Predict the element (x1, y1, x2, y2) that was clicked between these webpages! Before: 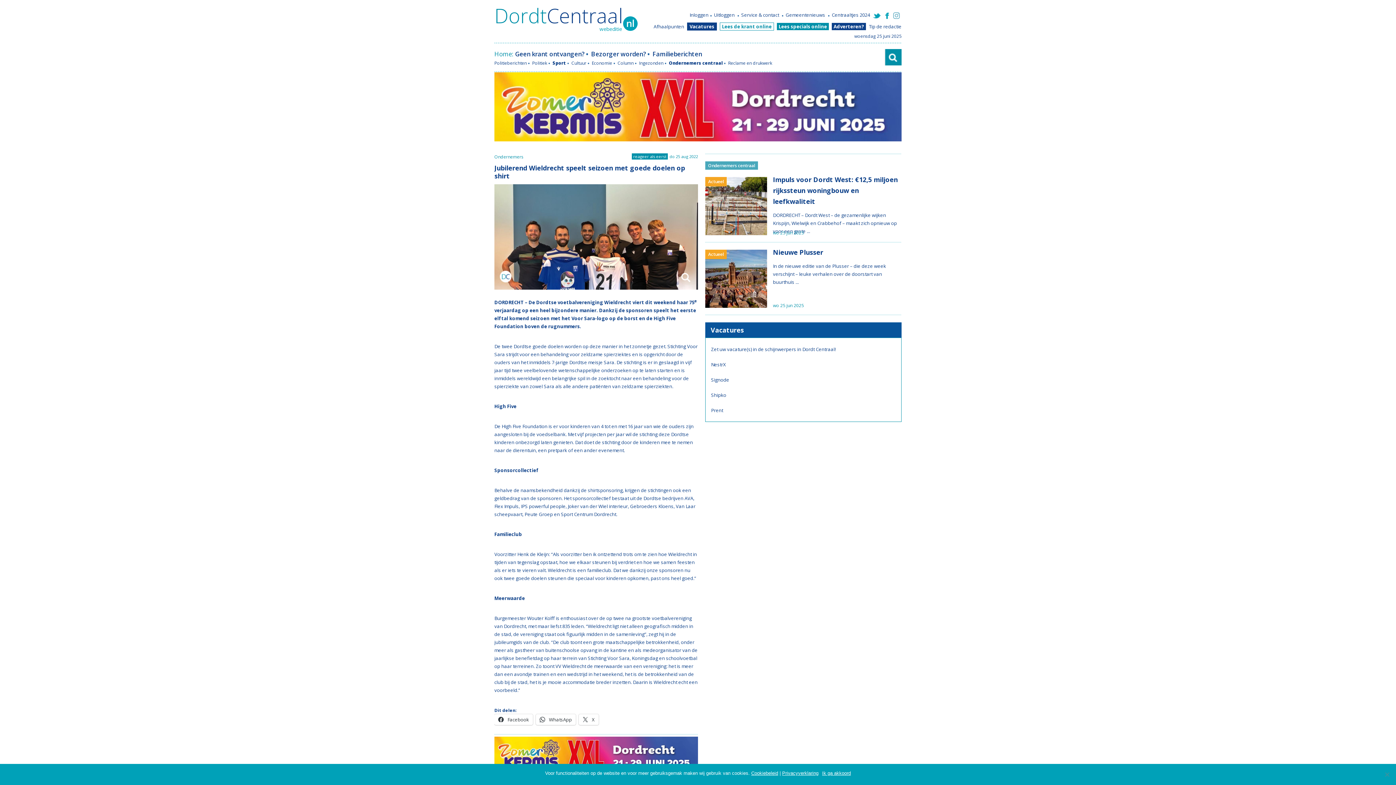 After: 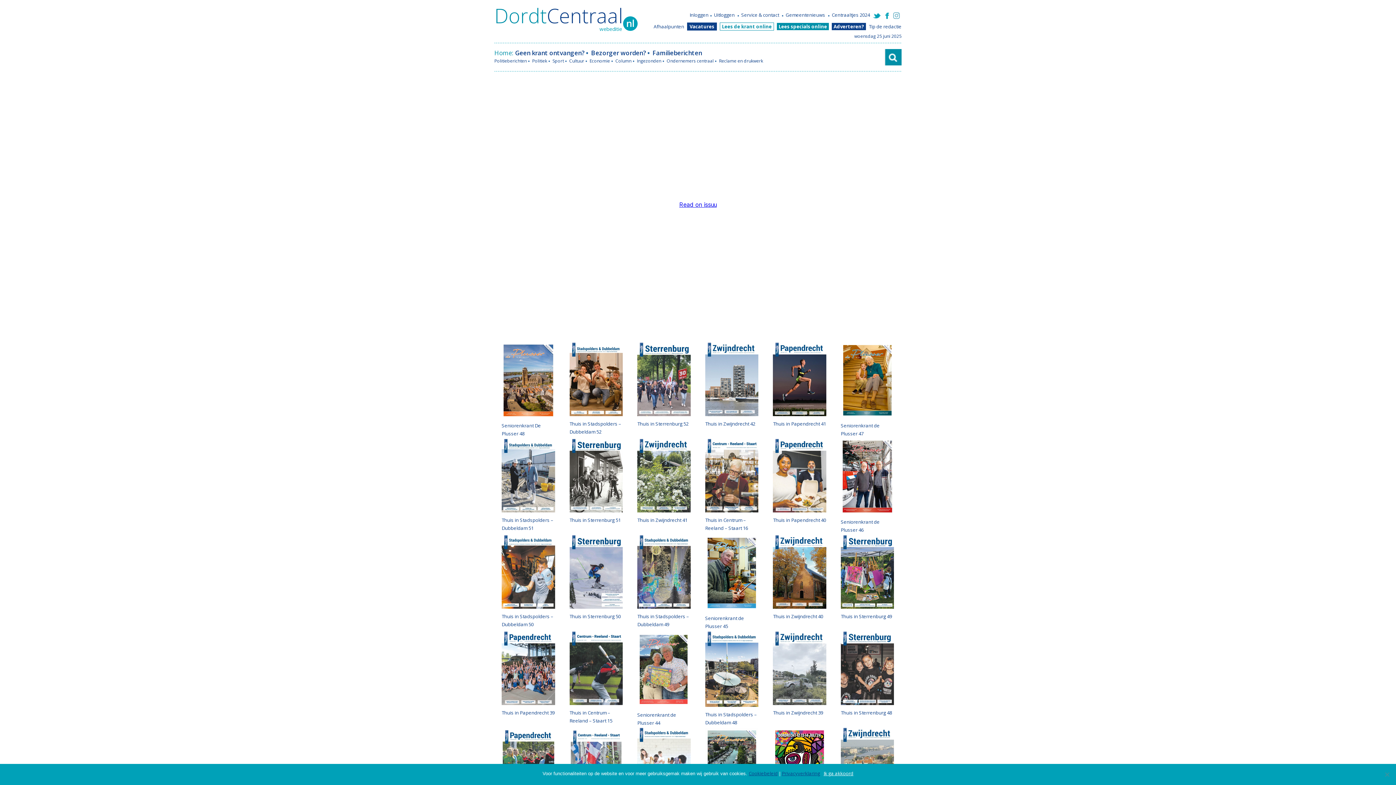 Action: label: Lees specials online bbox: (777, 22, 829, 30)